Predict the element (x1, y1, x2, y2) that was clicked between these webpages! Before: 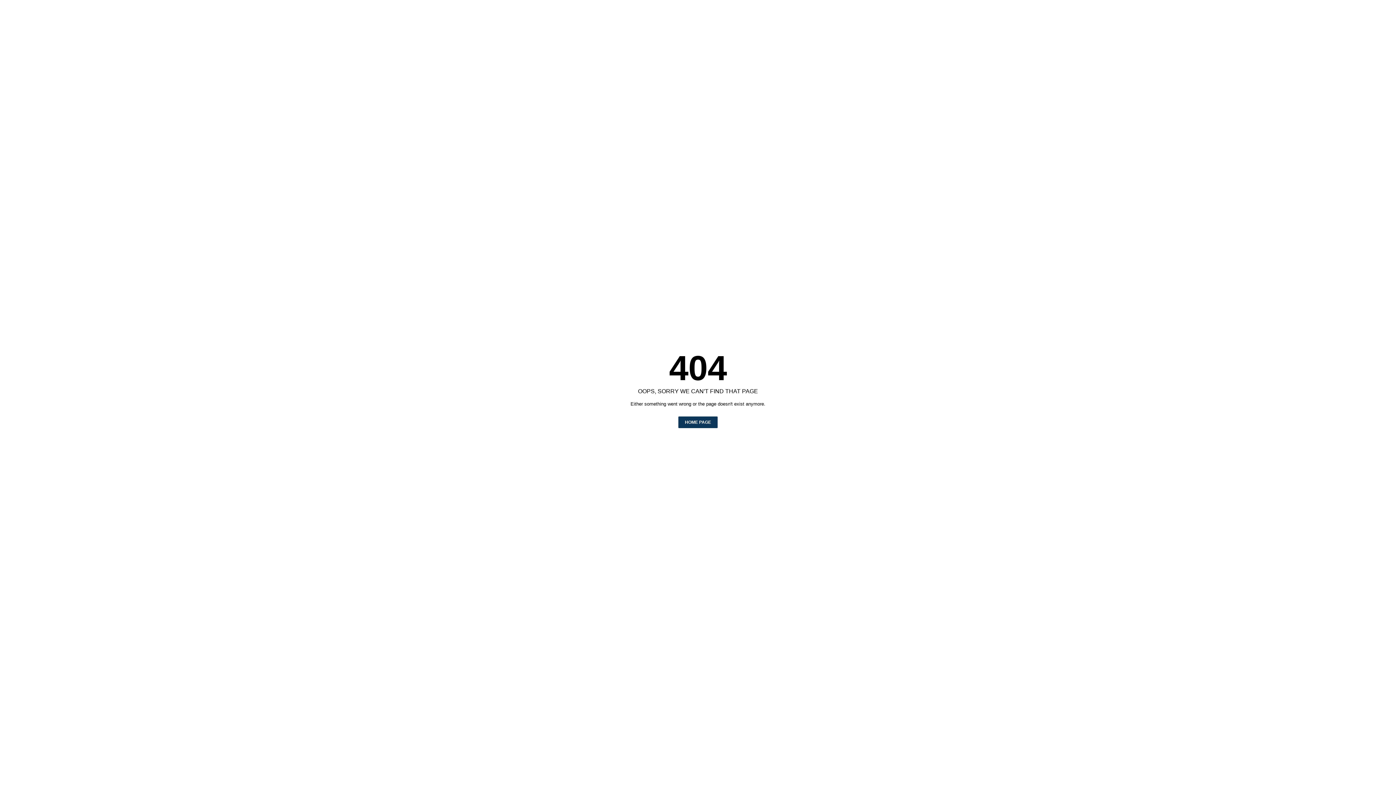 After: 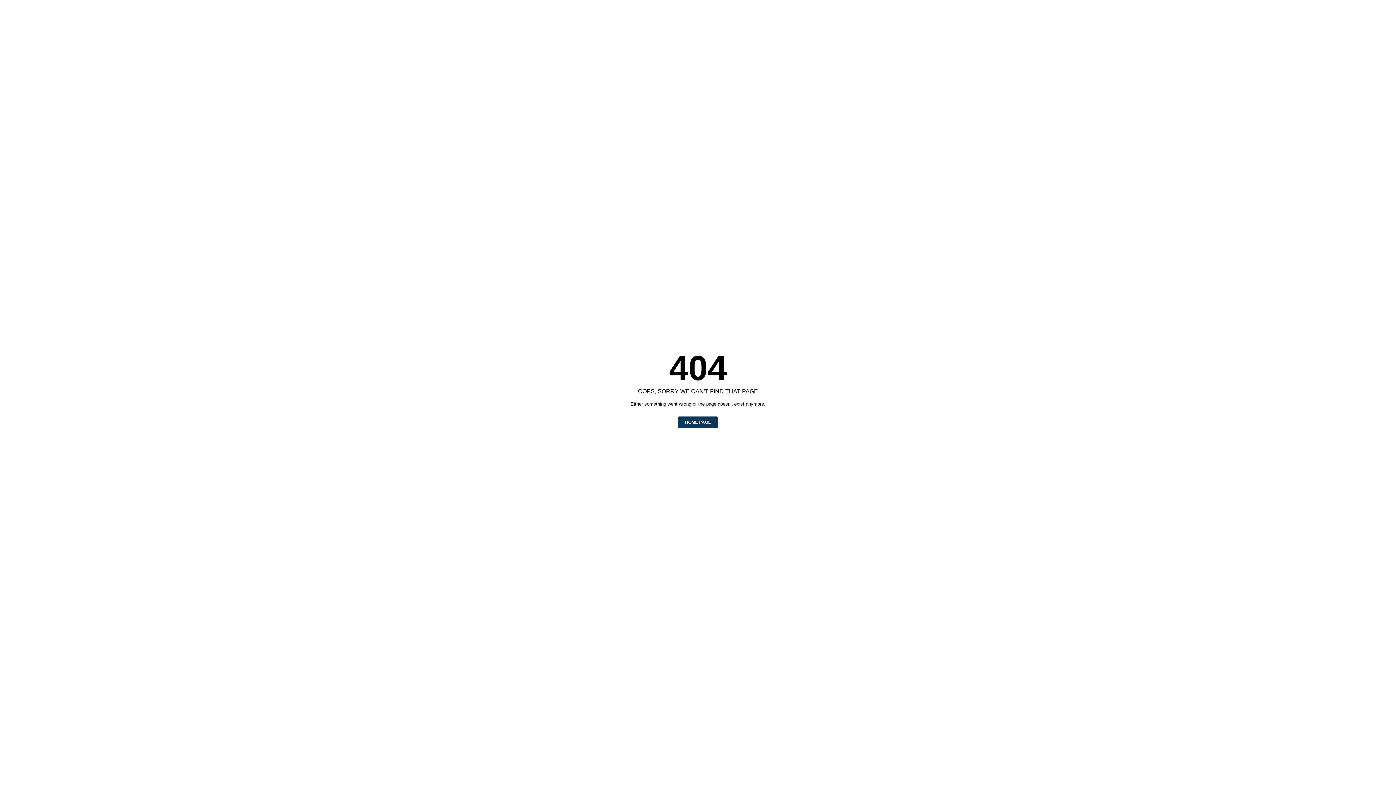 Action: bbox: (678, 416, 717, 428) label: HOME PAGE